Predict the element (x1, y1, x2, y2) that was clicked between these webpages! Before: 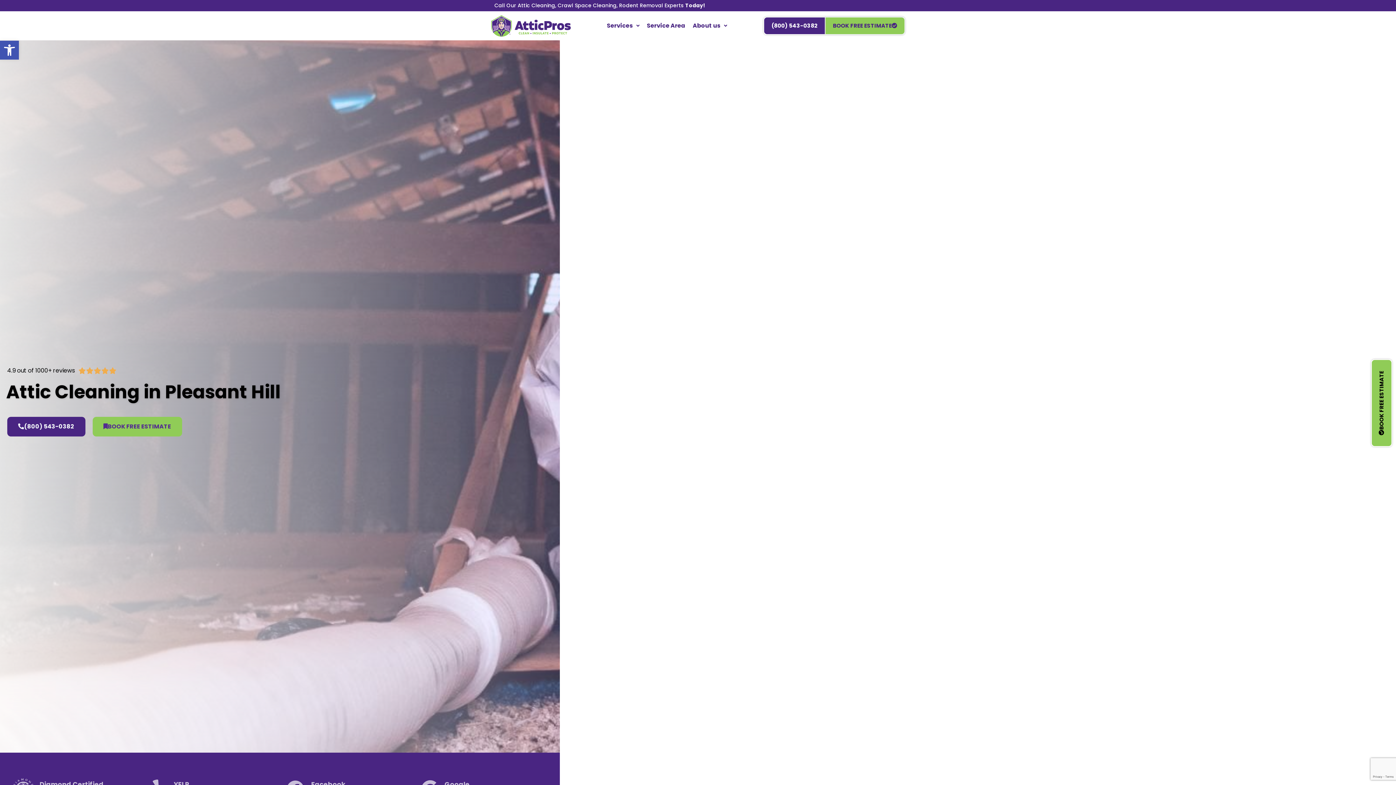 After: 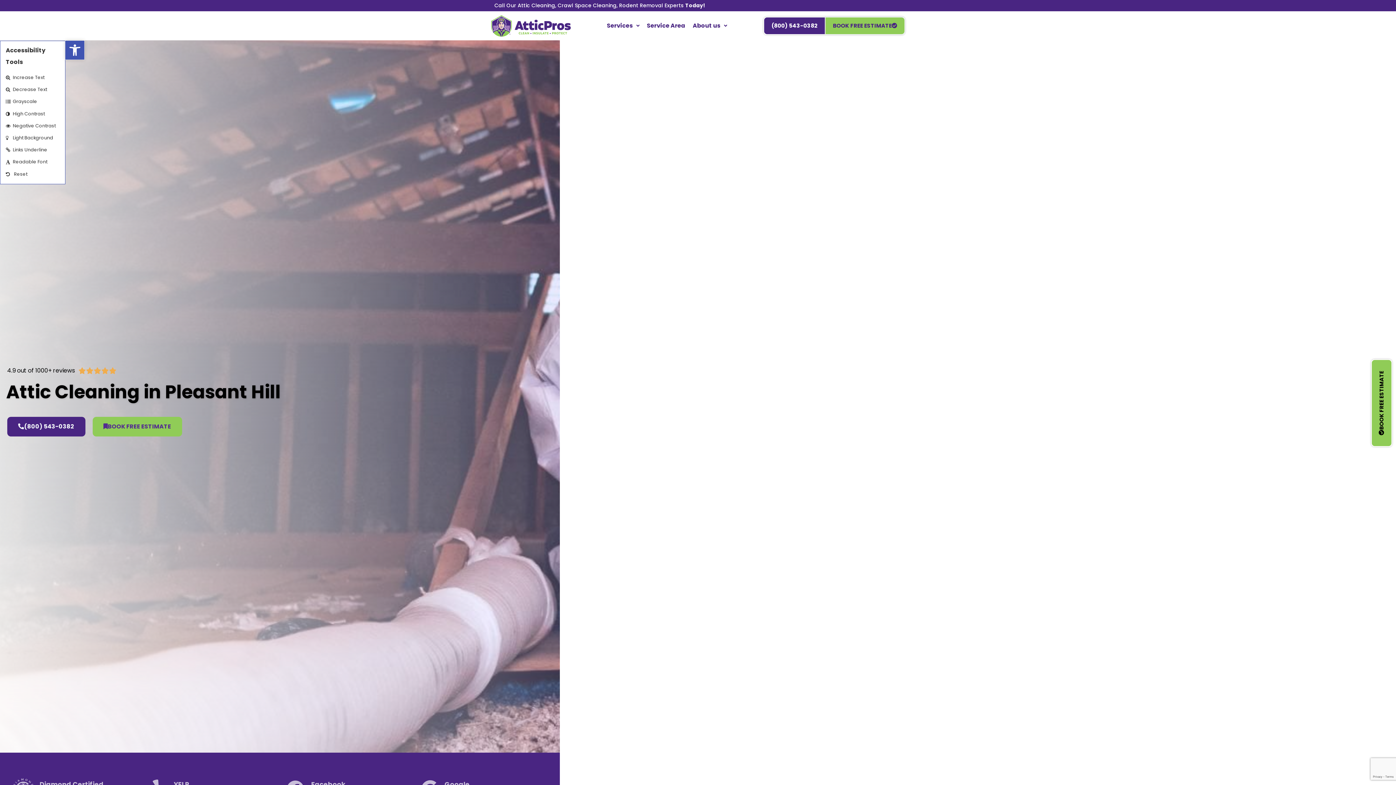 Action: bbox: (0, 40, 18, 59) label: Open toolbar